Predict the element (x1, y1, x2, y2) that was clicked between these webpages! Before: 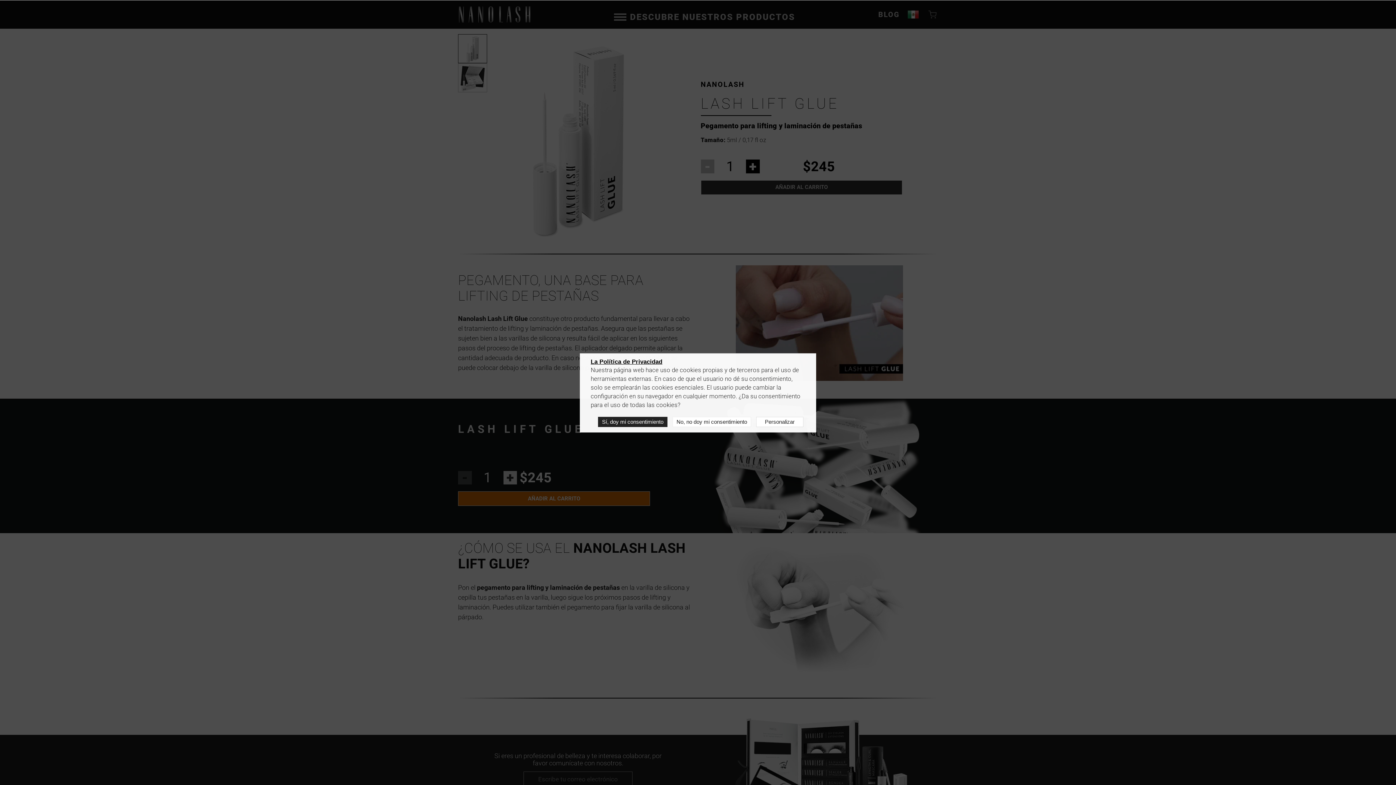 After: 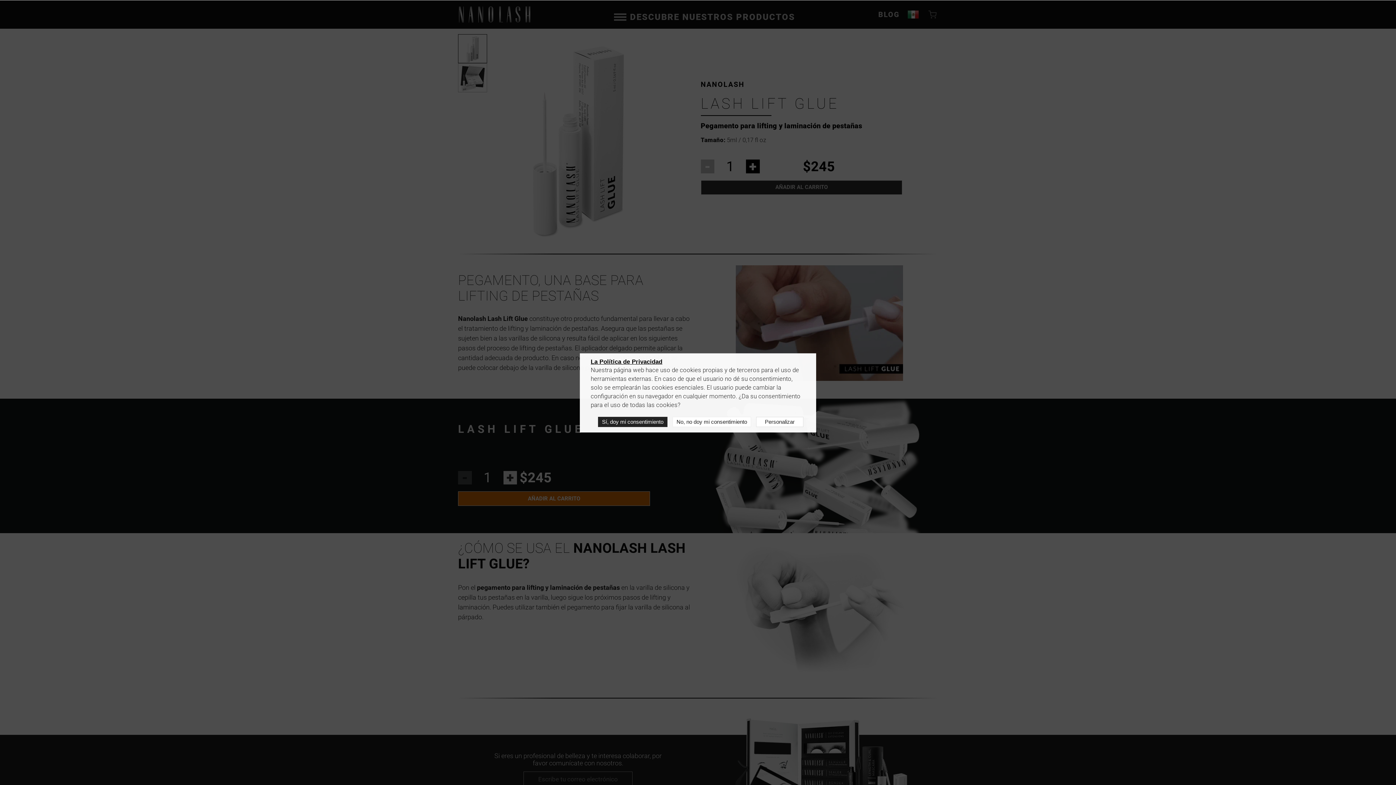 Action: label: La Política de Privacidad bbox: (590, 358, 662, 364)